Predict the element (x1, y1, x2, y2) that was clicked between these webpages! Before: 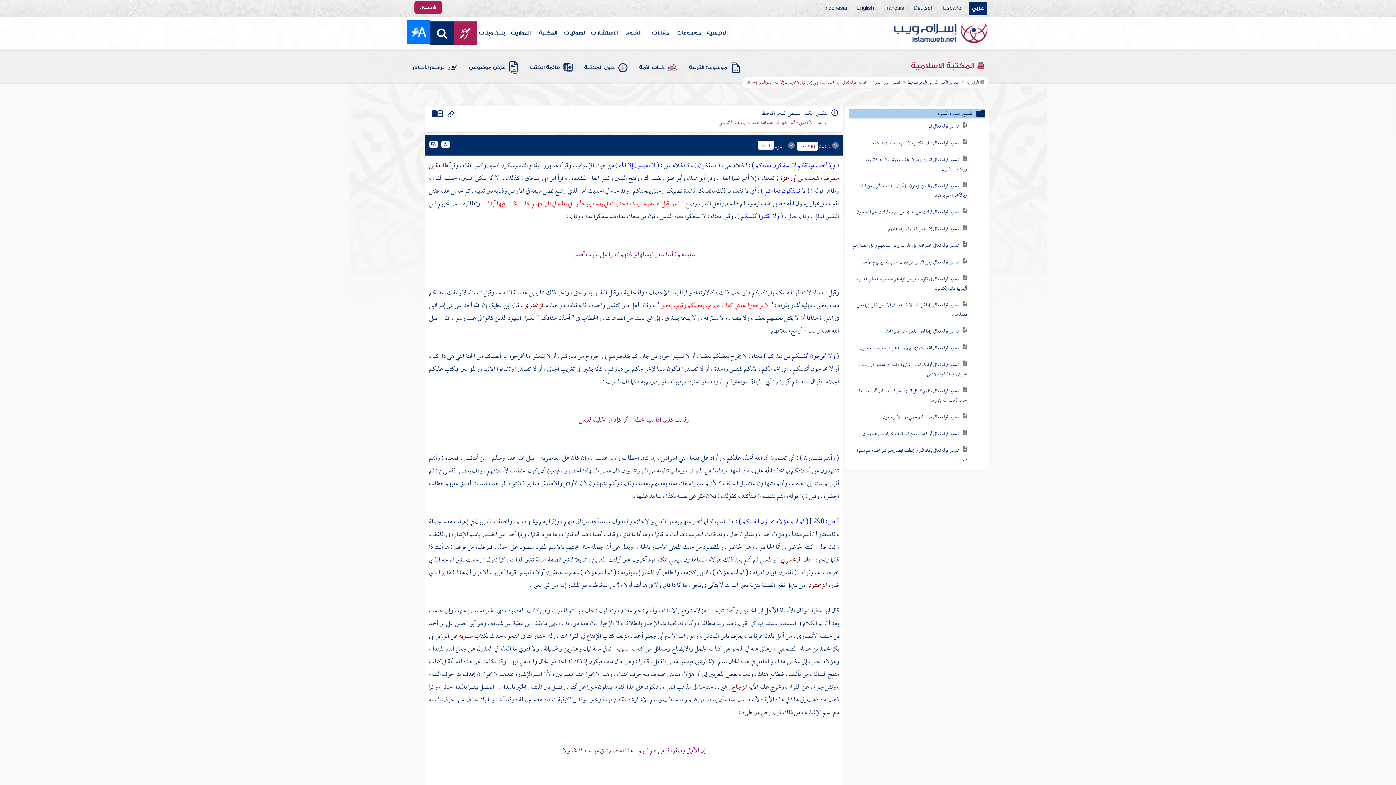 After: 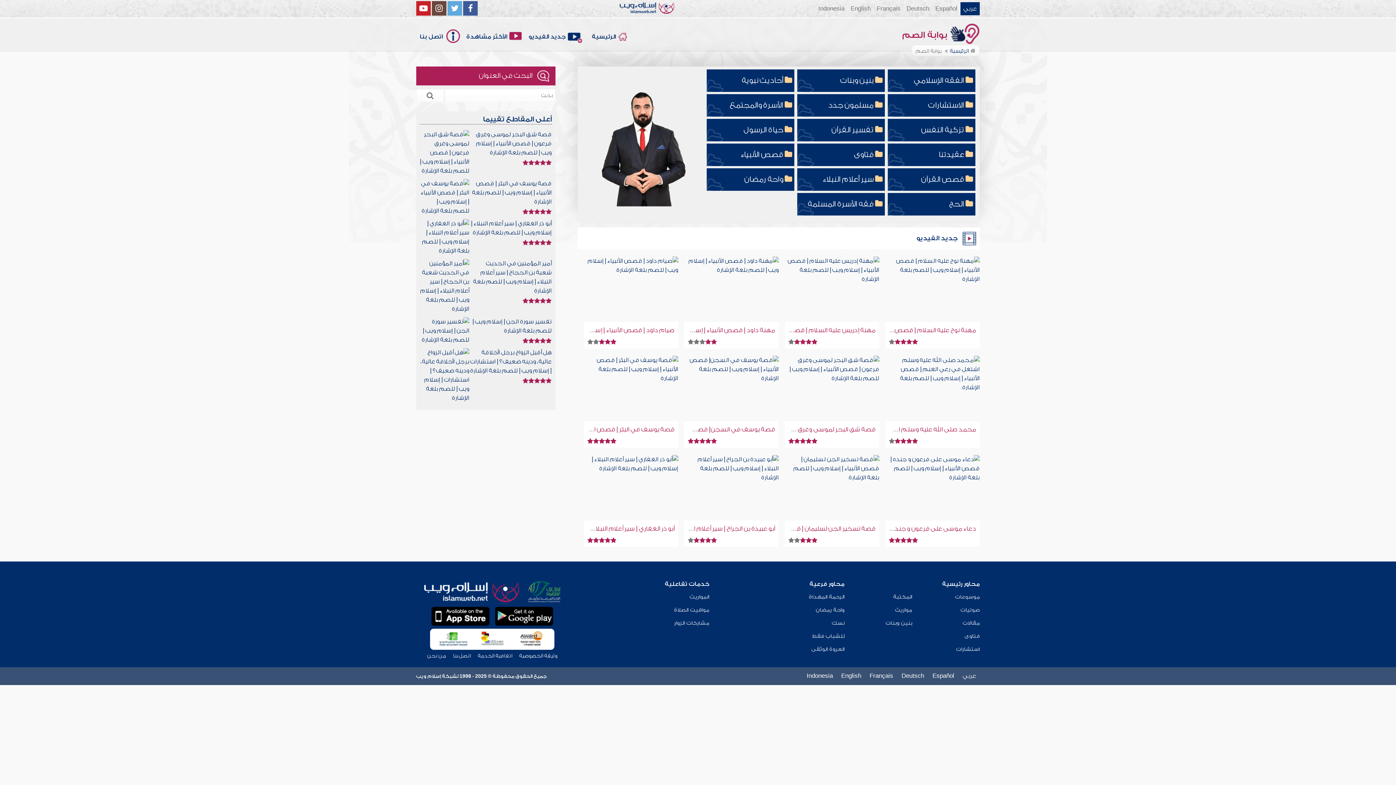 Action: bbox: (453, 21, 477, 44)